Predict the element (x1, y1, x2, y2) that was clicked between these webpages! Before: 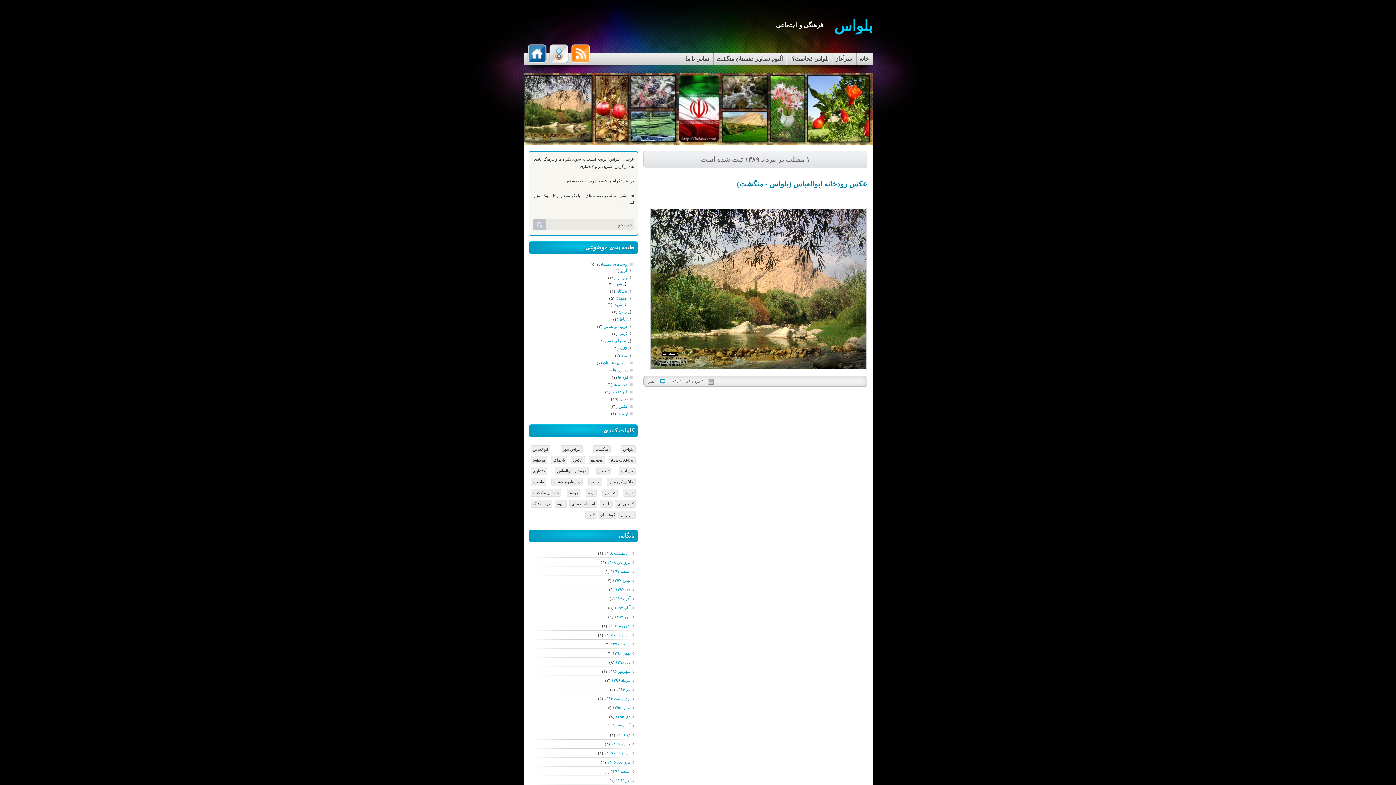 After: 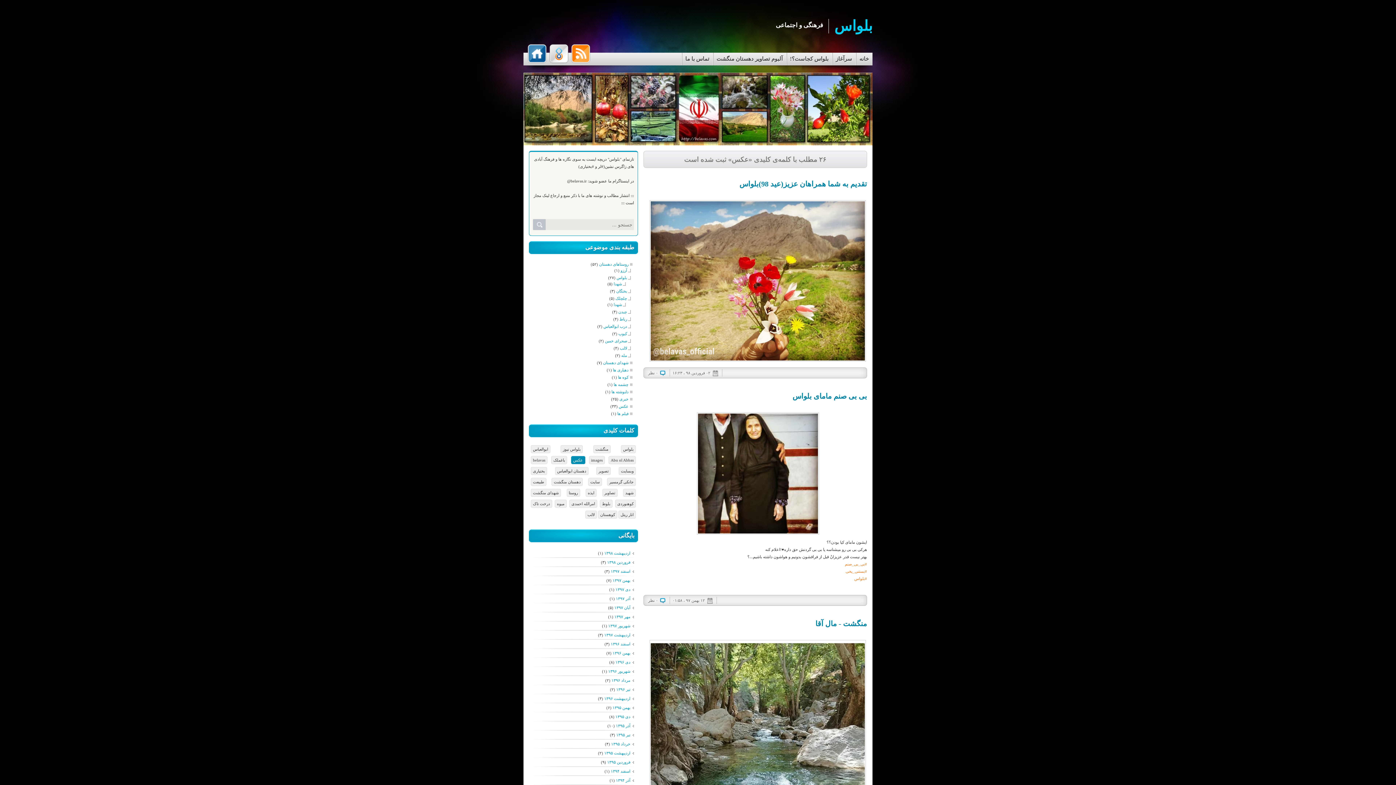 Action: bbox: (571, 456, 585, 464) label: عکس